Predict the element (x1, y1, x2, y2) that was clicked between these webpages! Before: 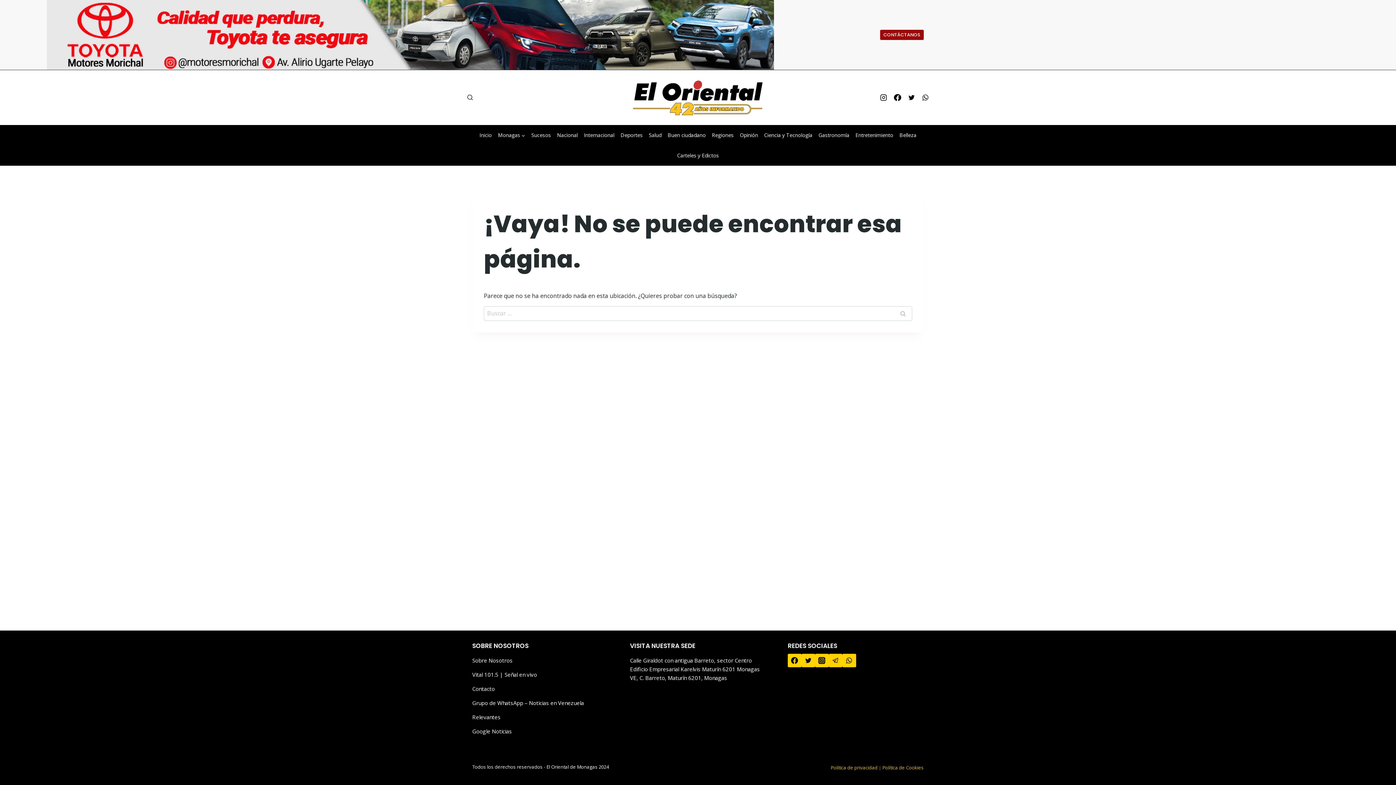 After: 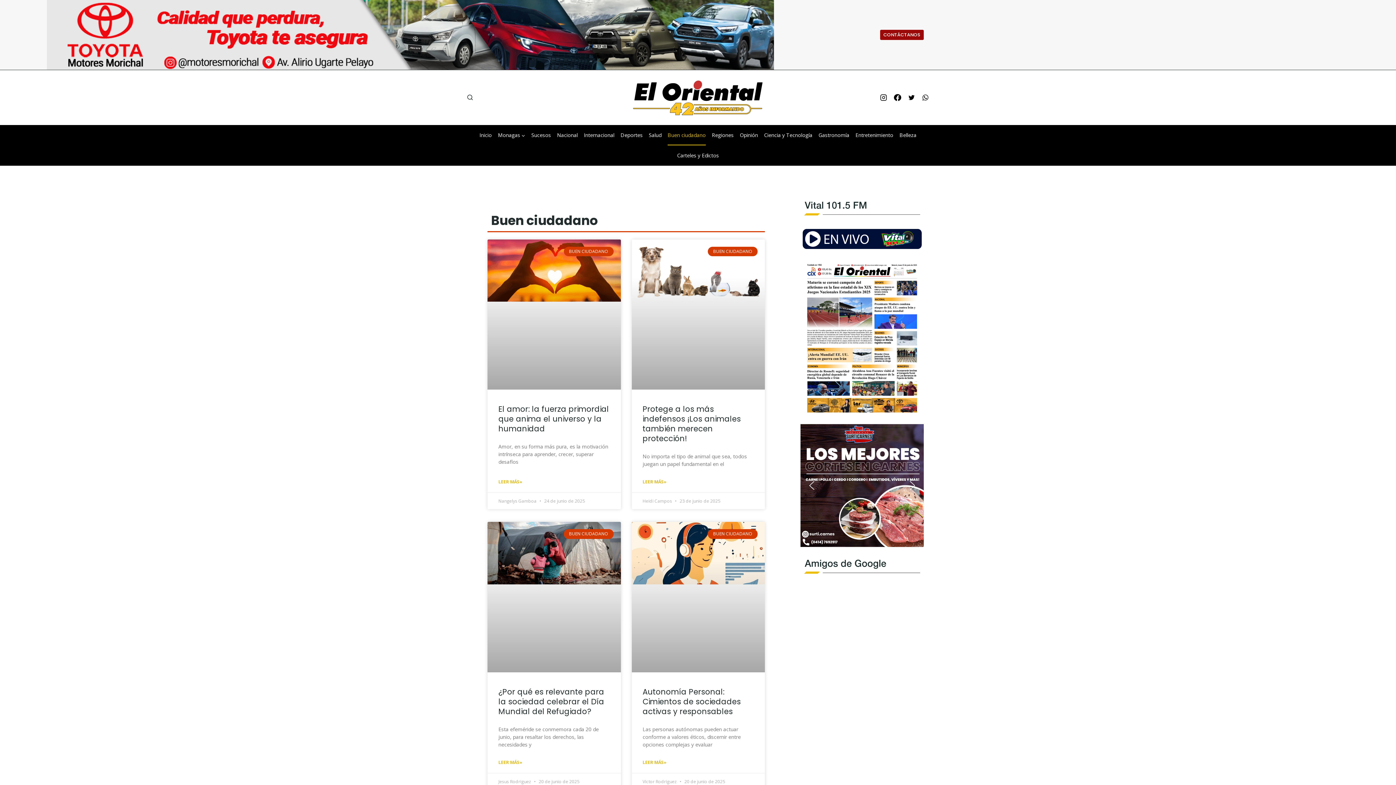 Action: label: Buen ciudadano bbox: (664, 125, 709, 145)